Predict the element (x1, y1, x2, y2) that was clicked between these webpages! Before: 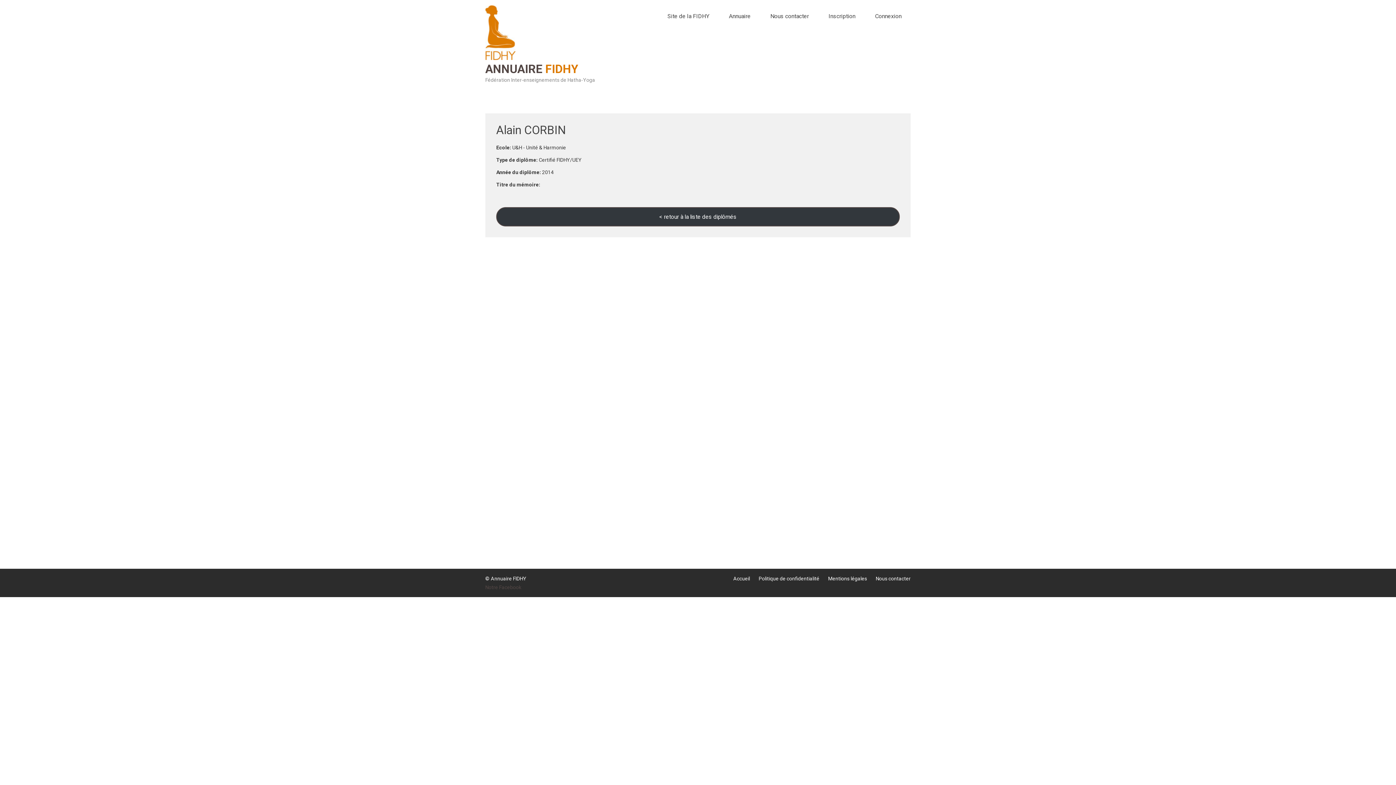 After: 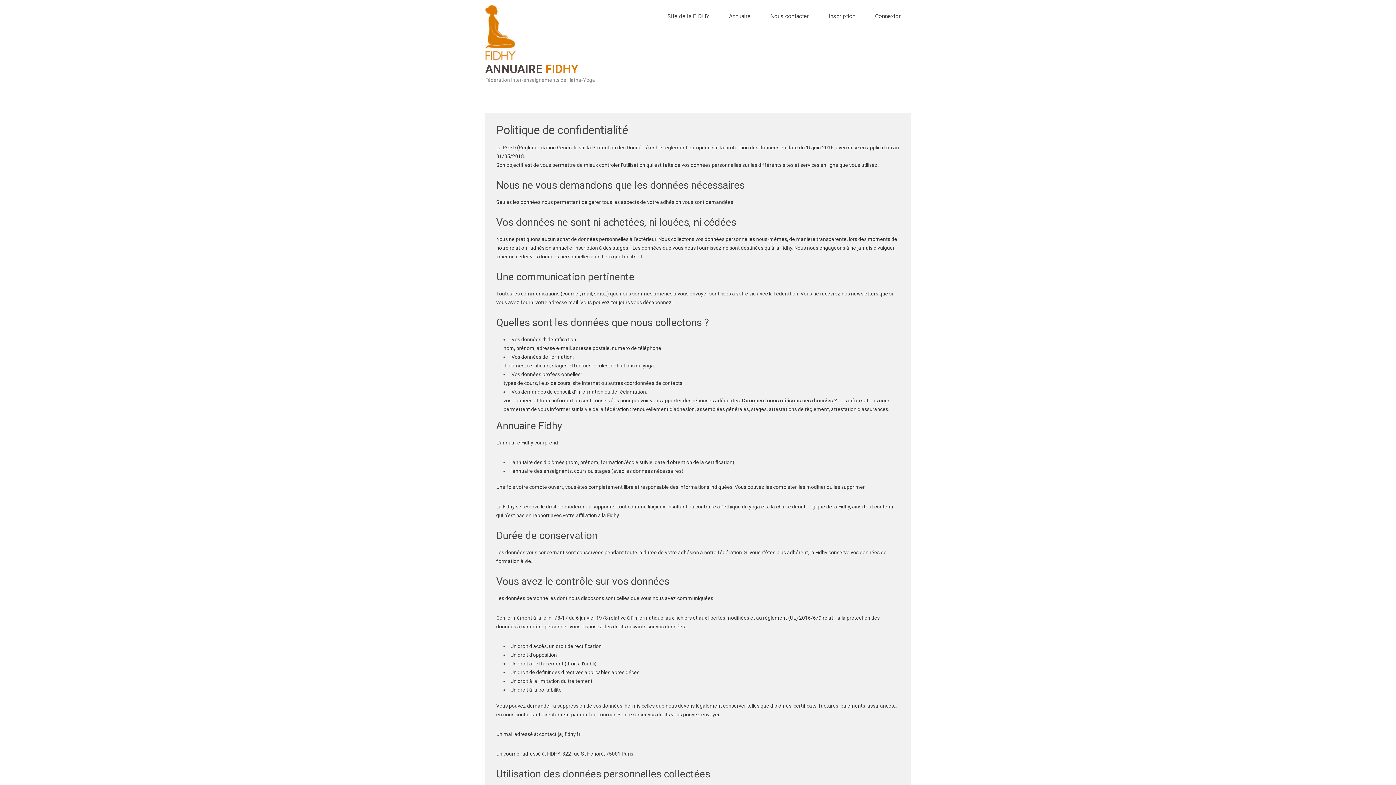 Action: bbox: (758, 576, 819, 581) label: Politique de confidentialité